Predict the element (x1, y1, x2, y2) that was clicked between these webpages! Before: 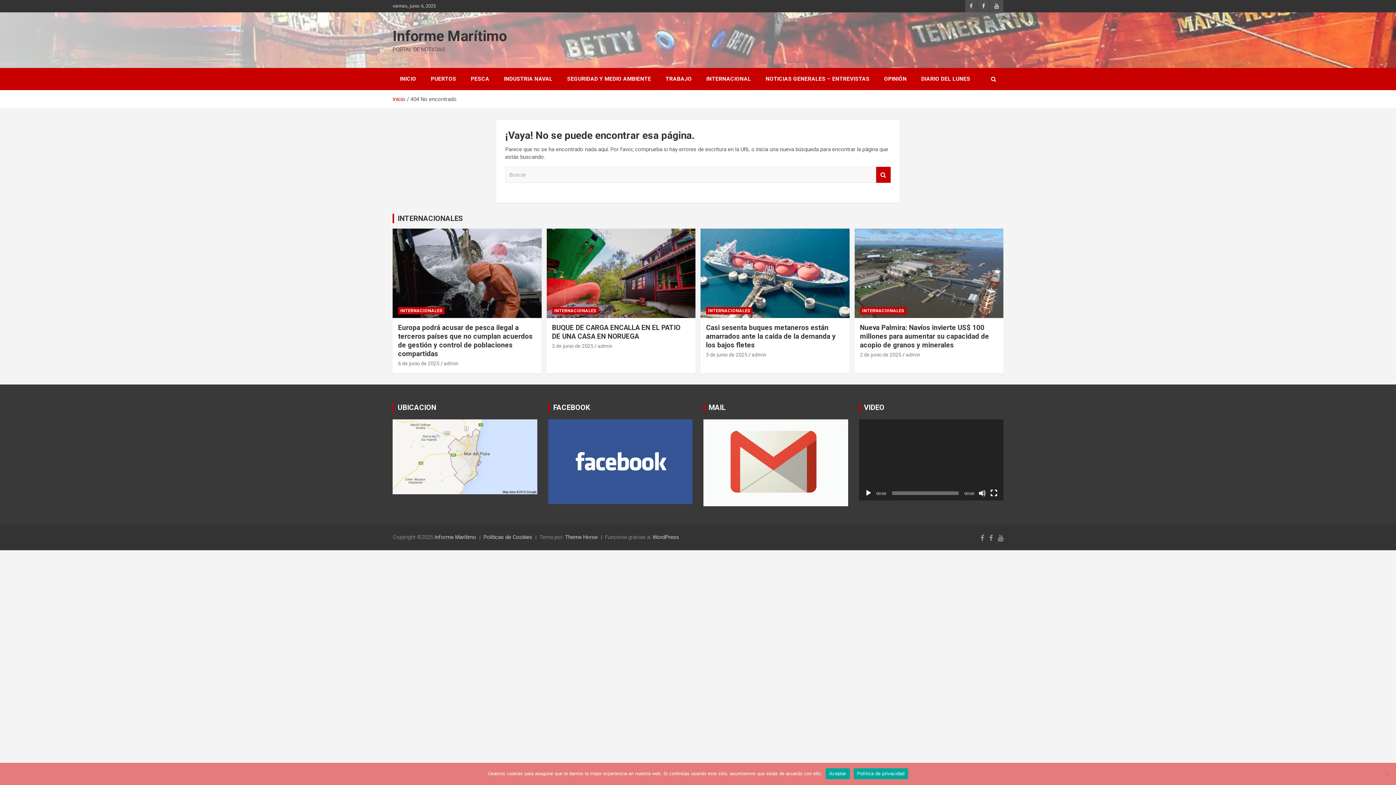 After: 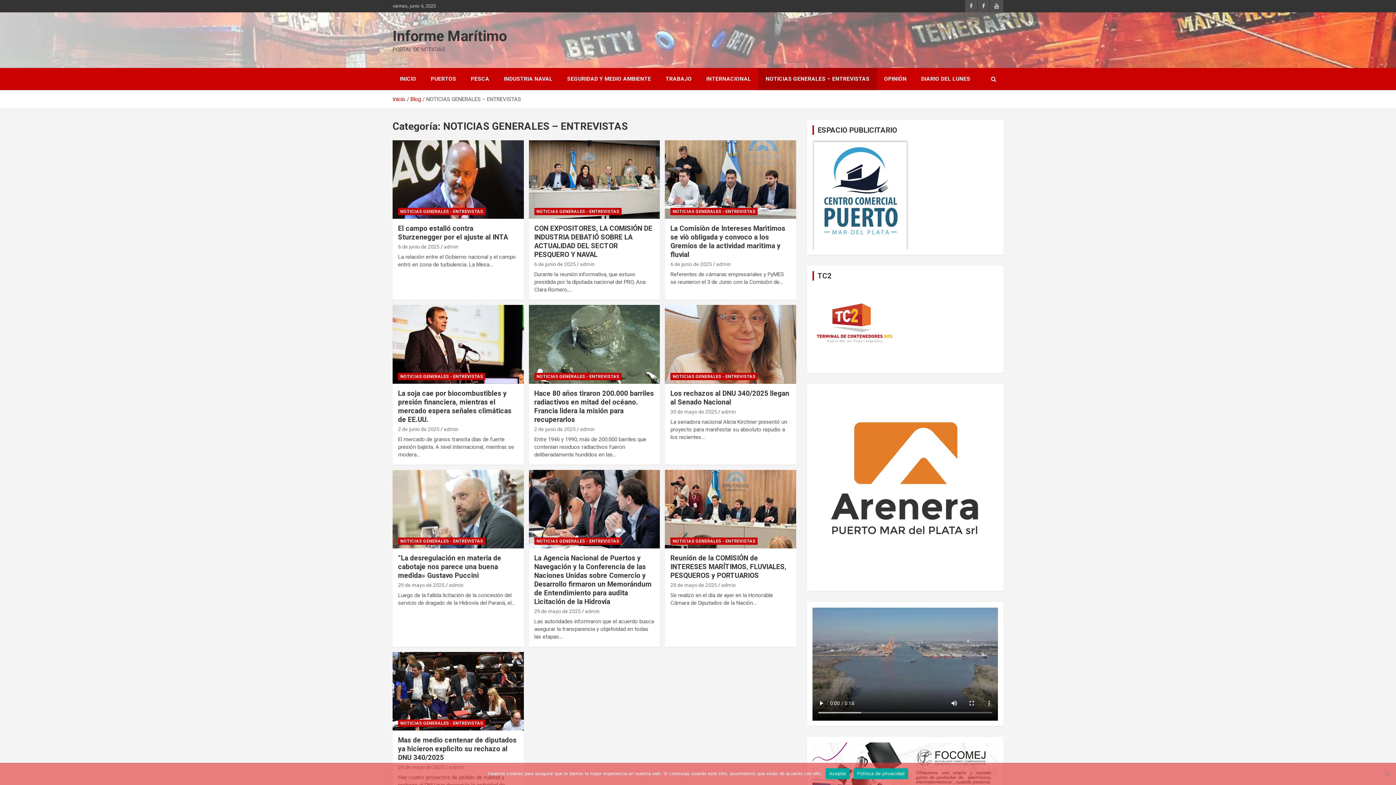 Action: label: NOTICIAS GENERALES – ENTREVISTAS bbox: (758, 68, 877, 90)